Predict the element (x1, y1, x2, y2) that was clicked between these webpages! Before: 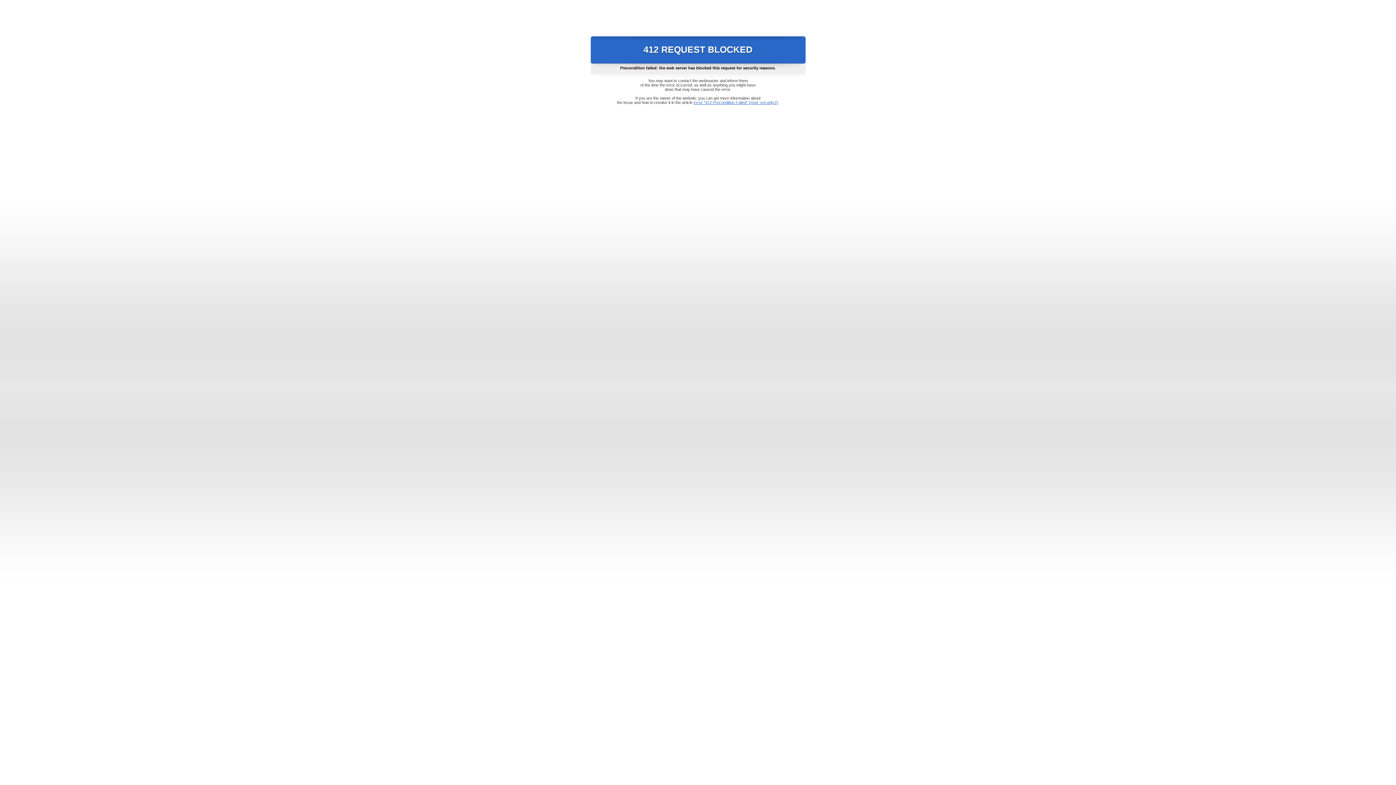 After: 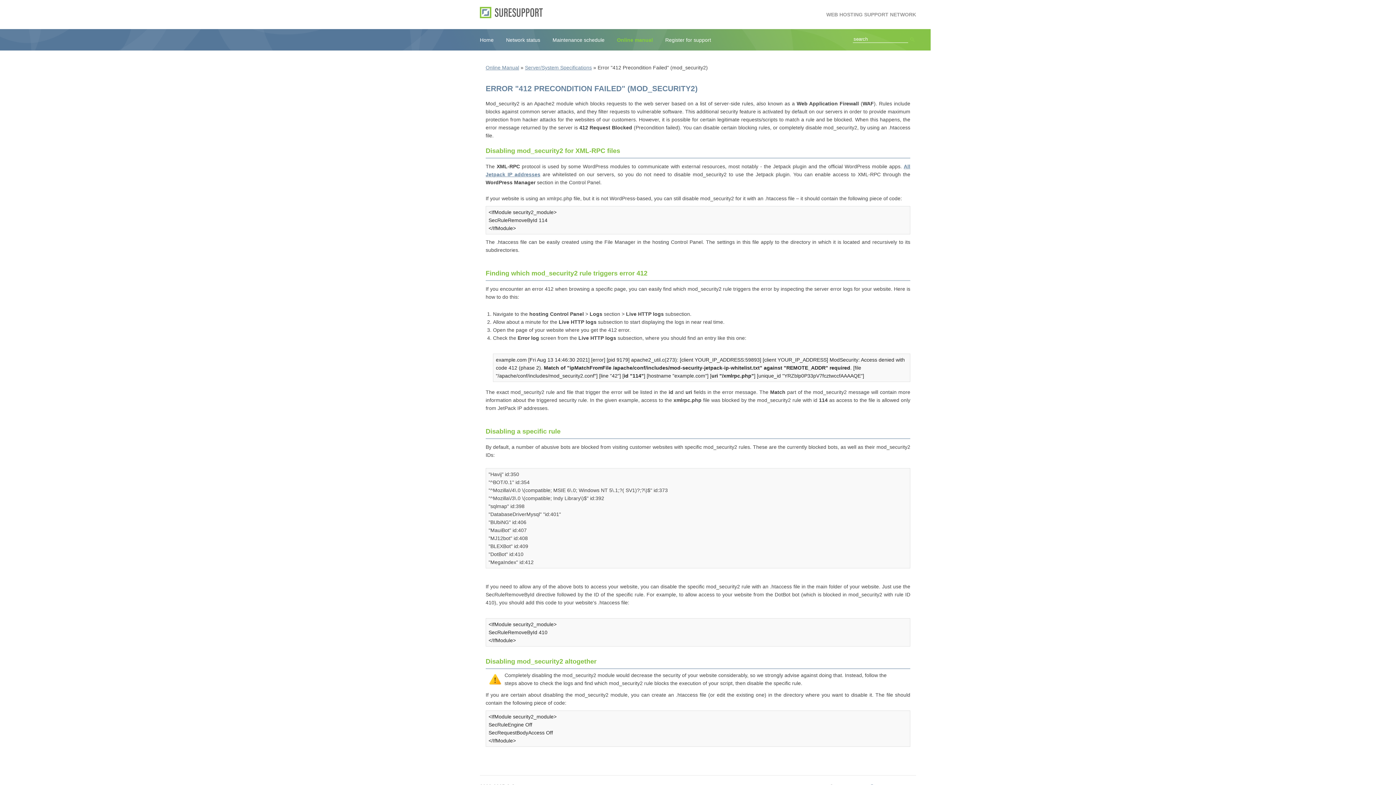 Action: bbox: (693, 100, 778, 104) label: Error "412 Precondition Failed" (mod_security2)